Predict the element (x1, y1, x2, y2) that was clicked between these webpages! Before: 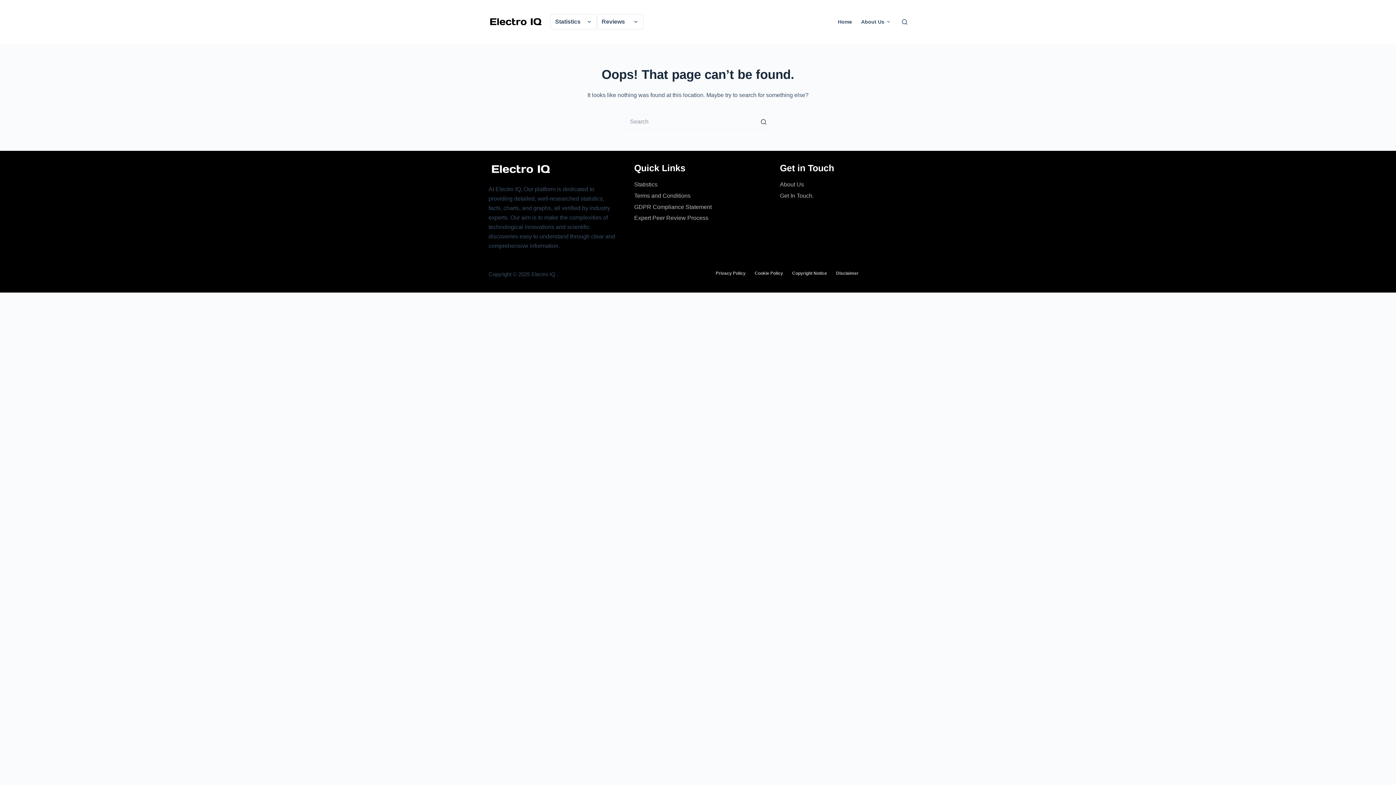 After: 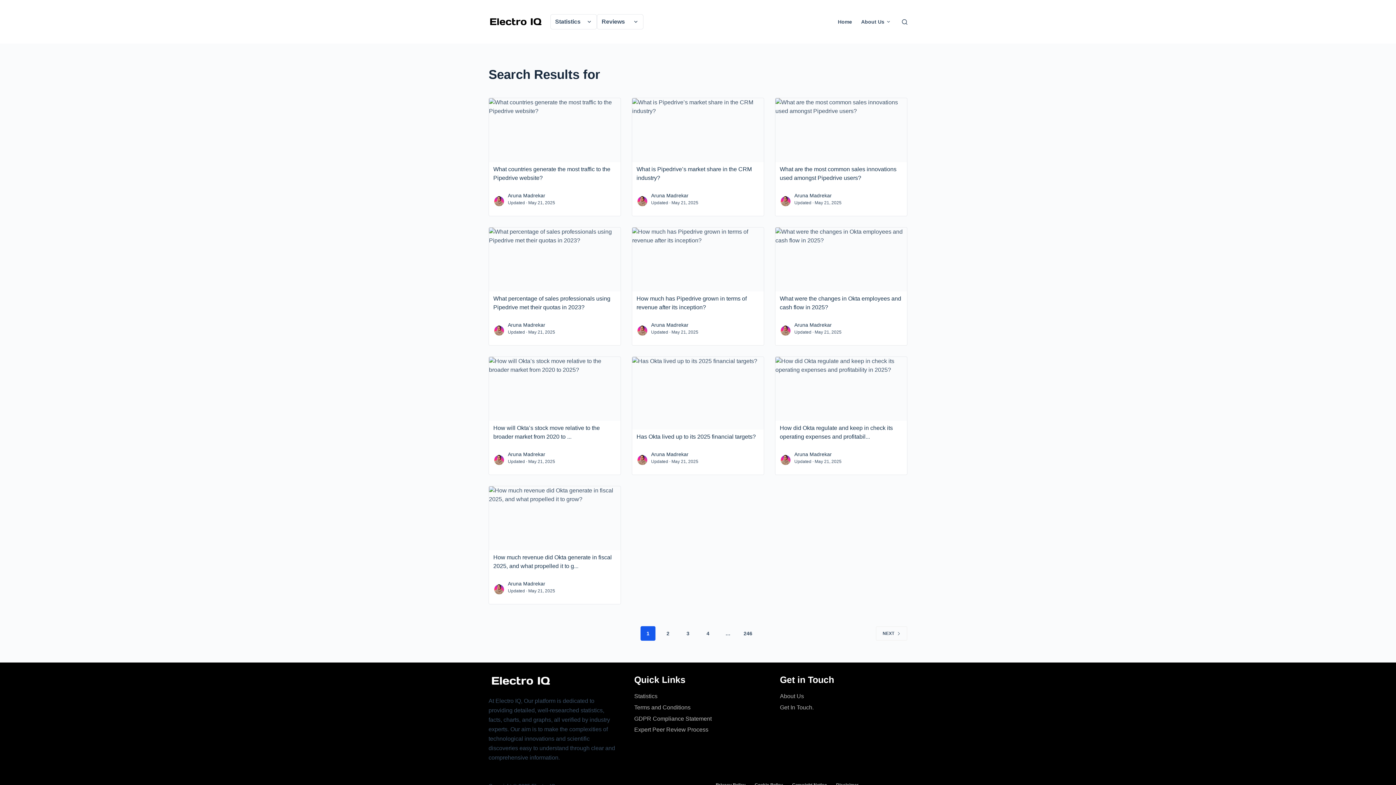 Action: label: Search button bbox: (756, 114, 770, 129)